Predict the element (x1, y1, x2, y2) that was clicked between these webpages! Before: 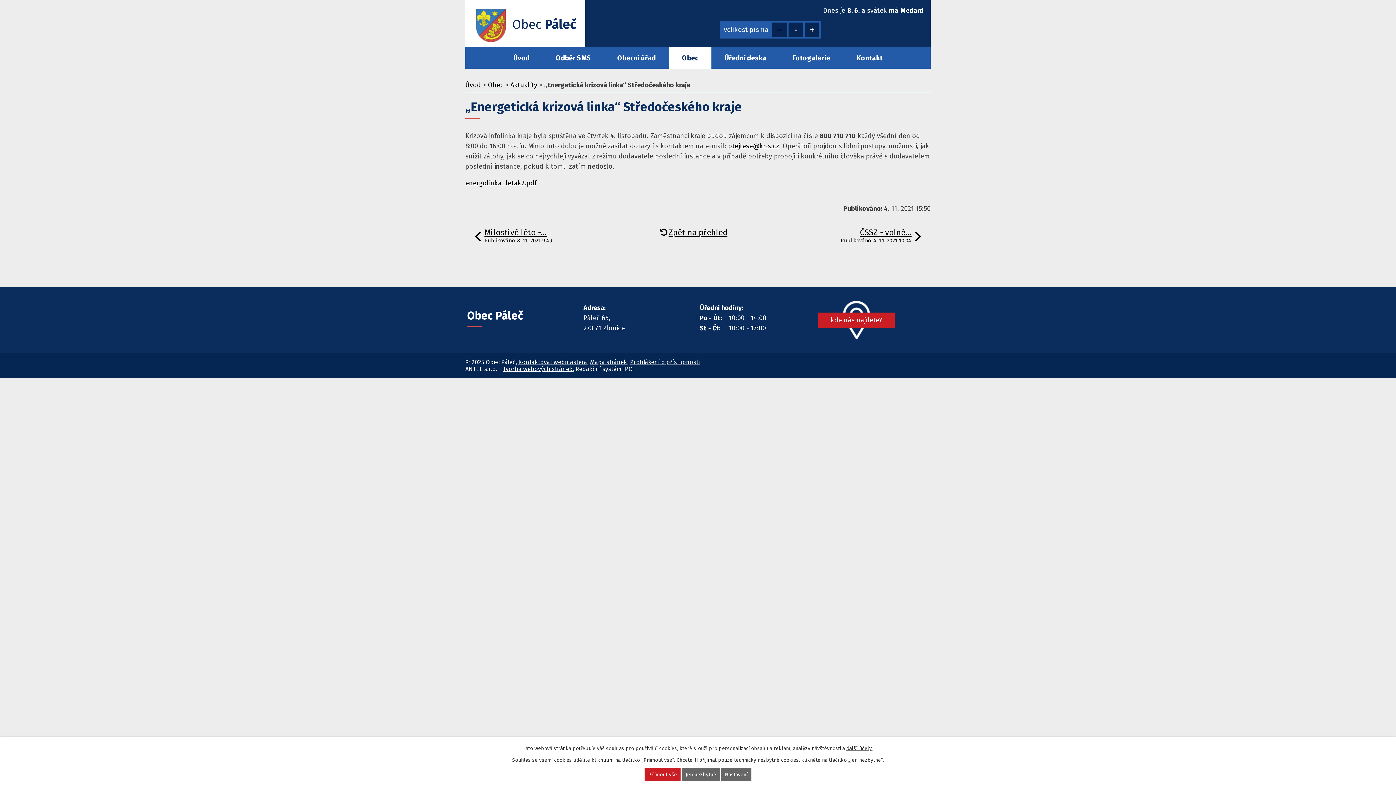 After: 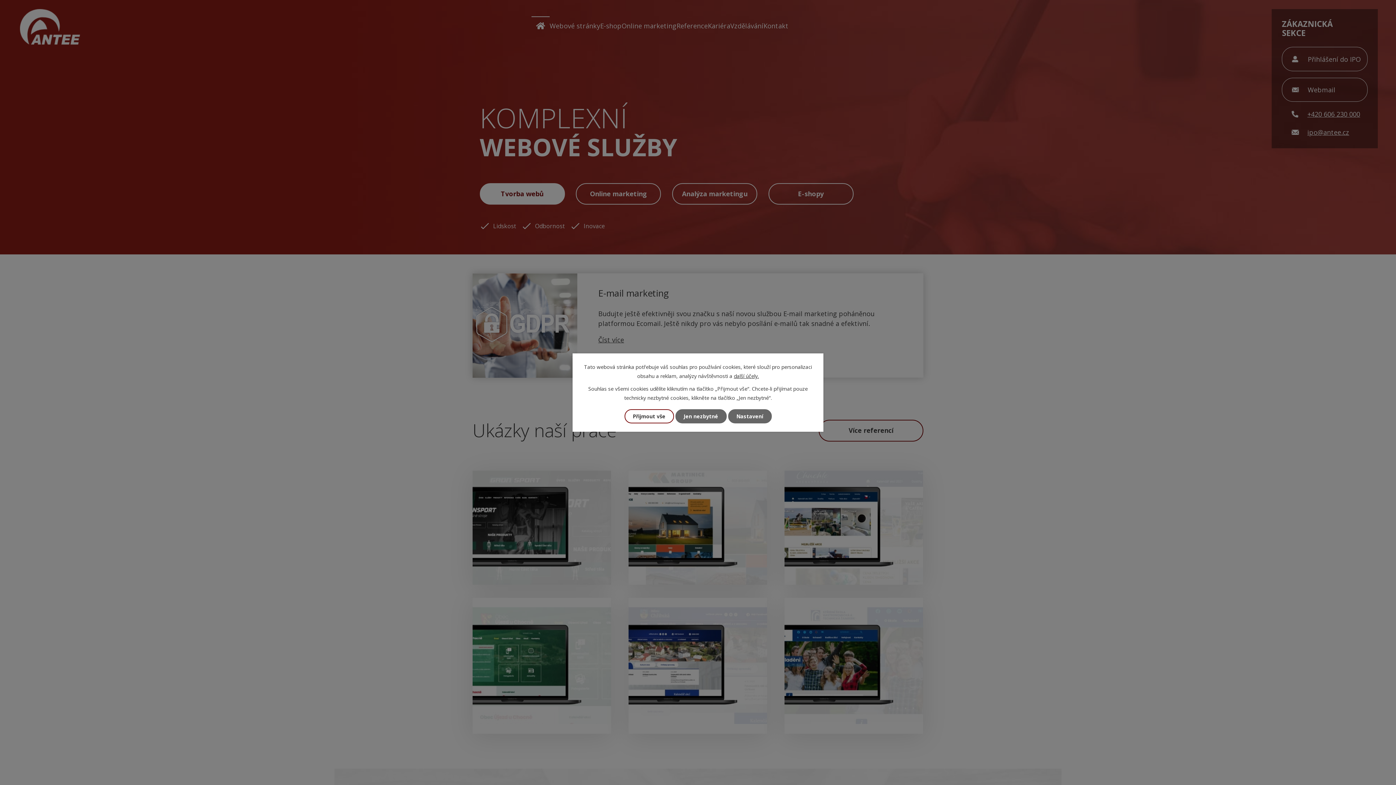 Action: bbox: (502, 365, 572, 372) label: Tvorba webových stránek